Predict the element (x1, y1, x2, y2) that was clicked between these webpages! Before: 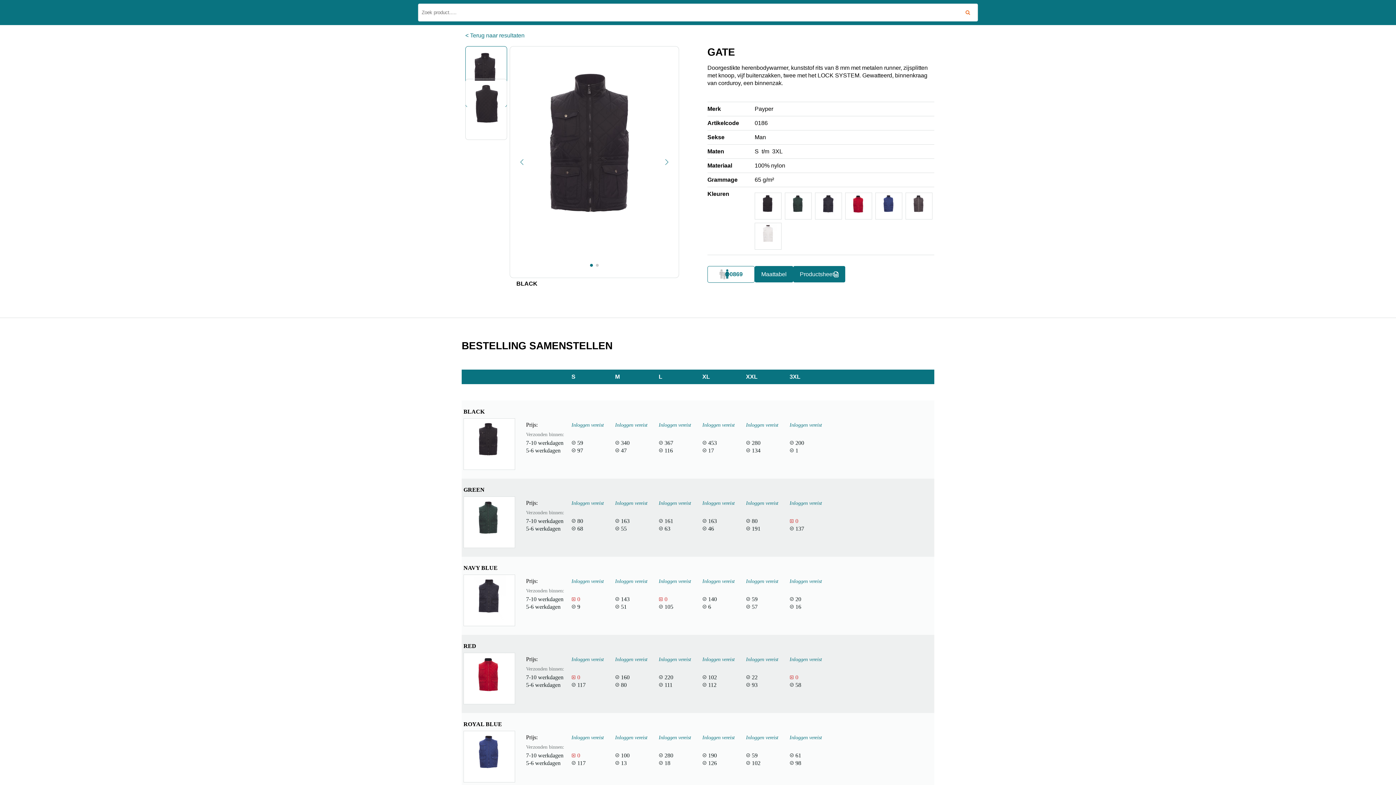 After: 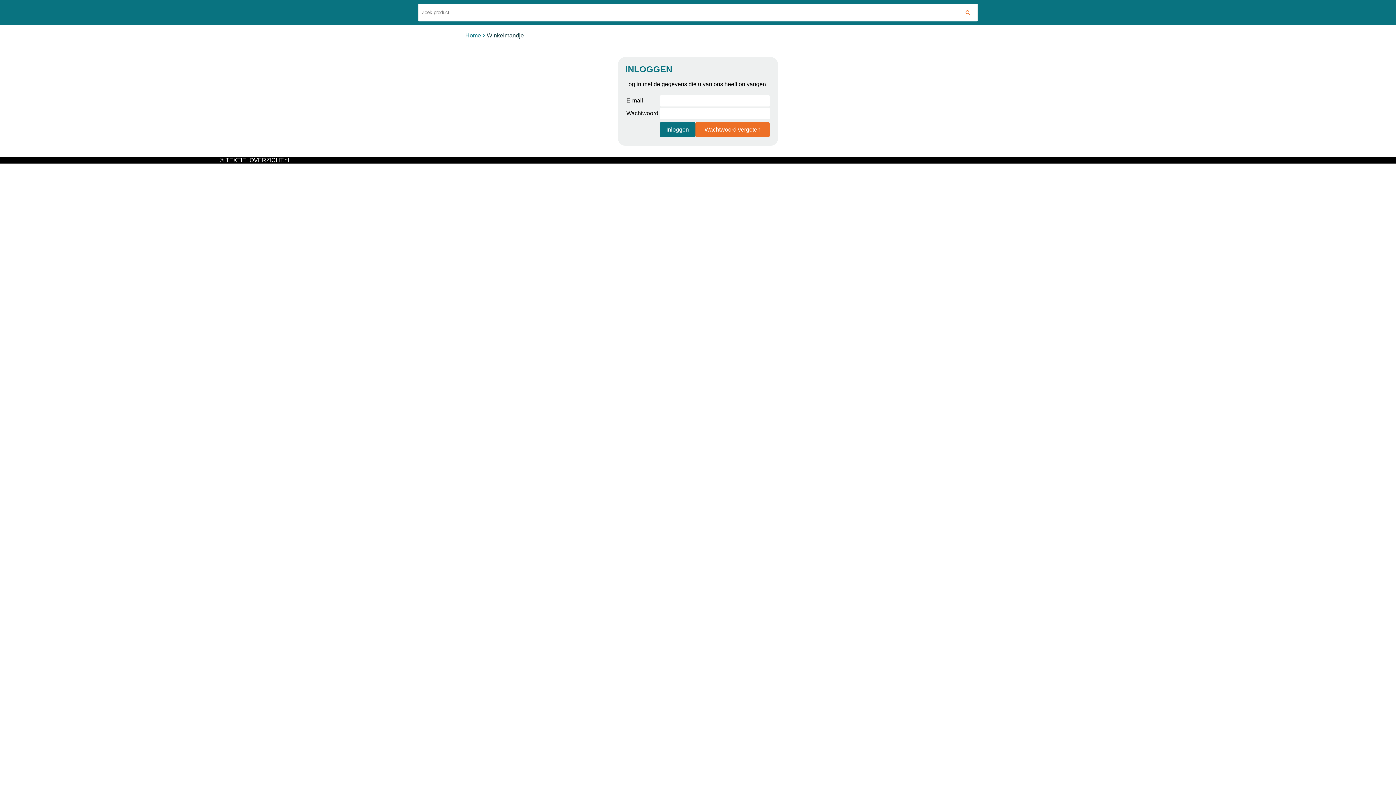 Action: label: Inloggen vereist bbox: (658, 656, 691, 662)